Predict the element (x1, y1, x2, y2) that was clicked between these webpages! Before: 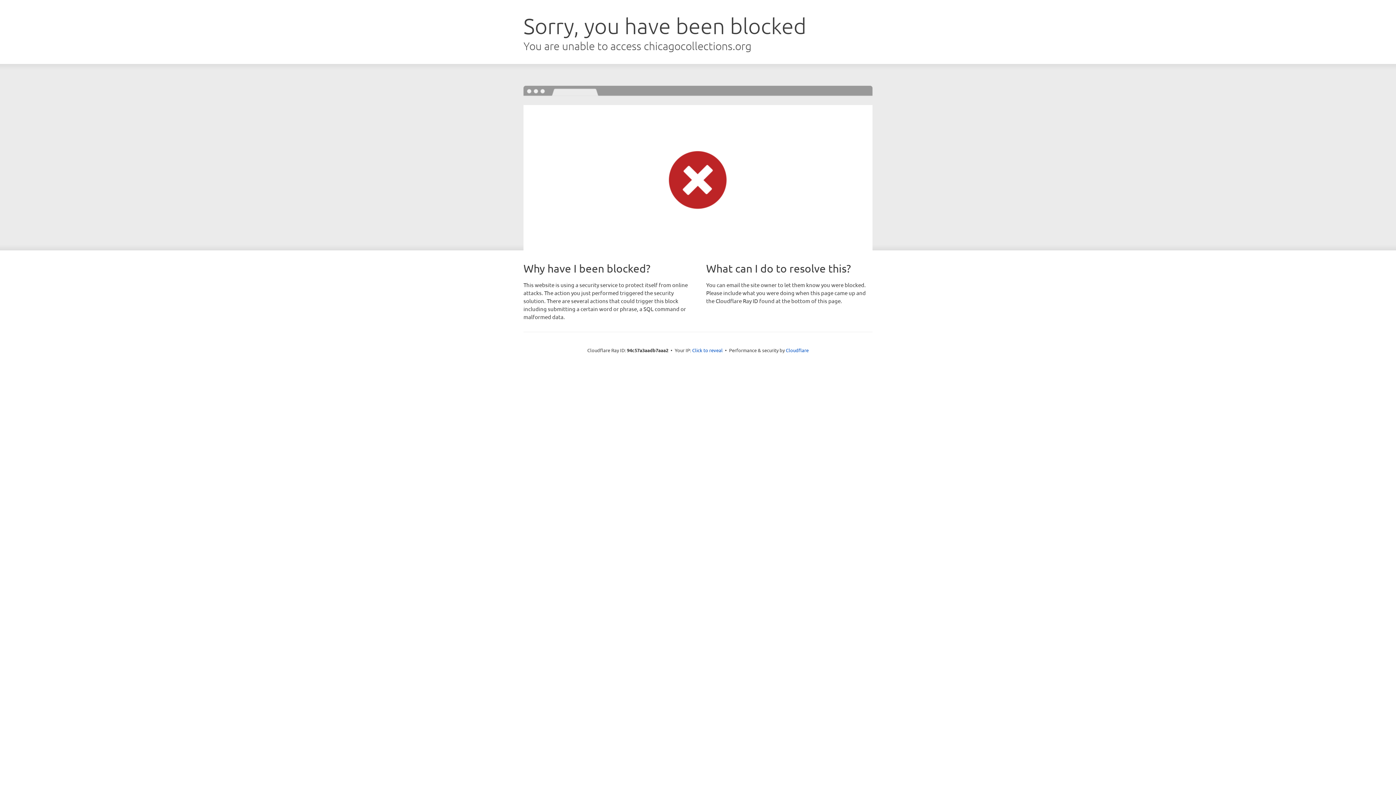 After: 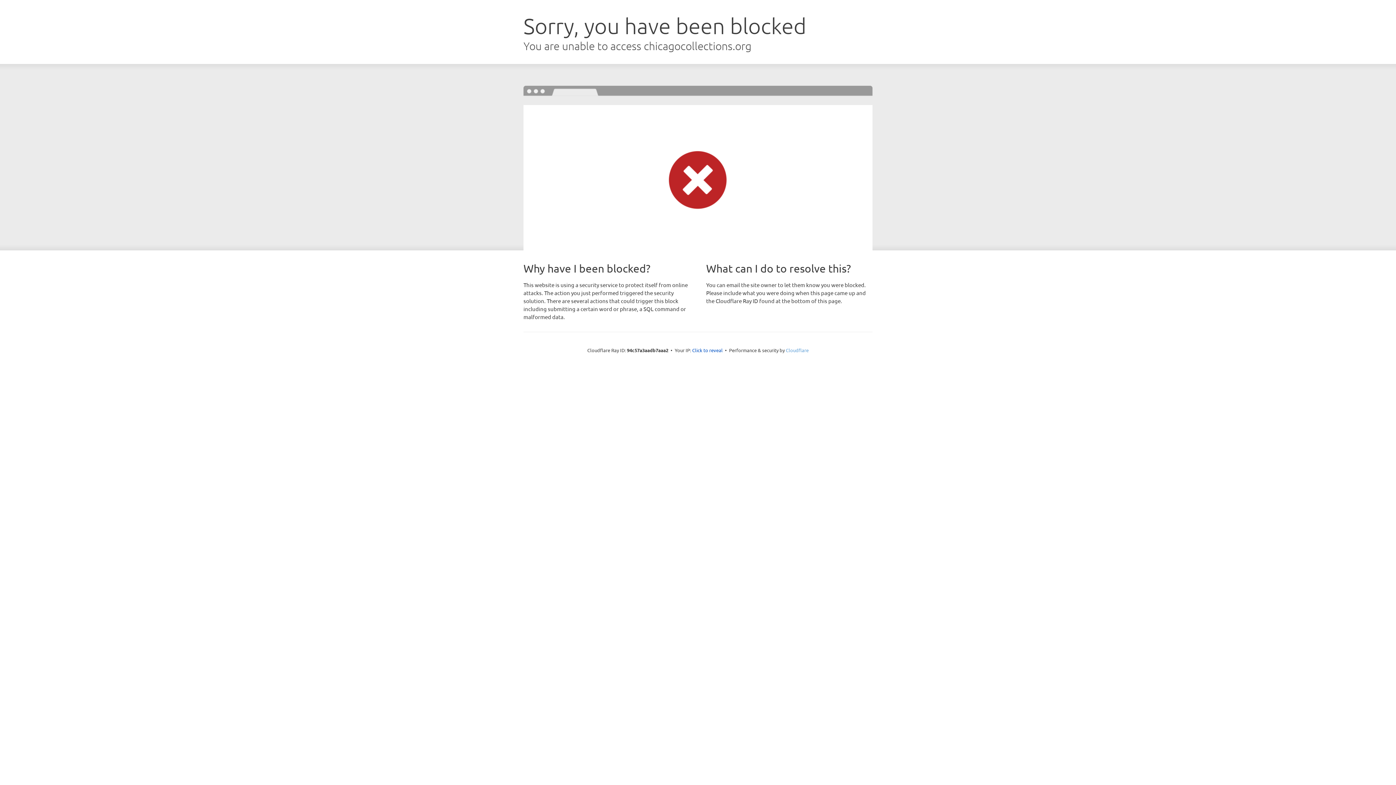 Action: label: Cloudflare bbox: (786, 347, 808, 353)